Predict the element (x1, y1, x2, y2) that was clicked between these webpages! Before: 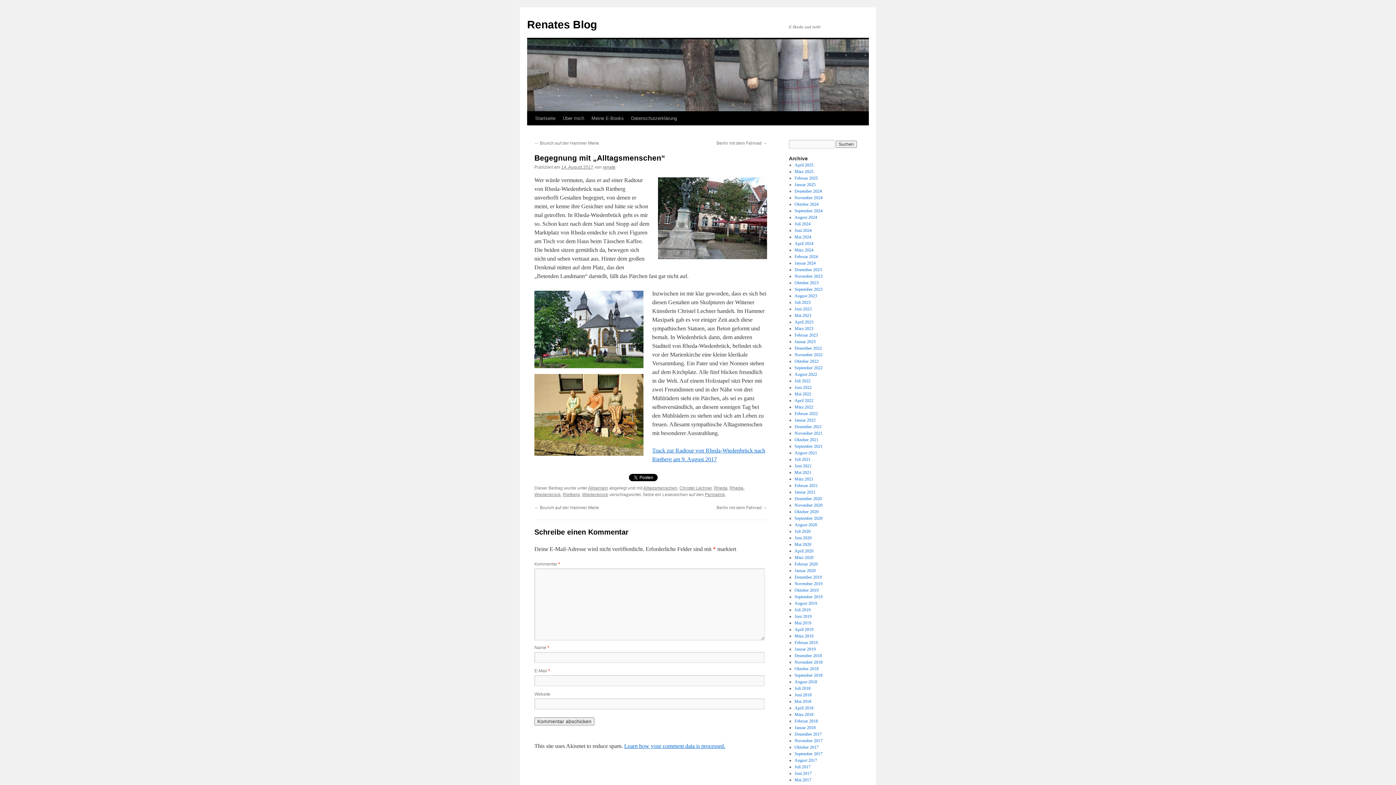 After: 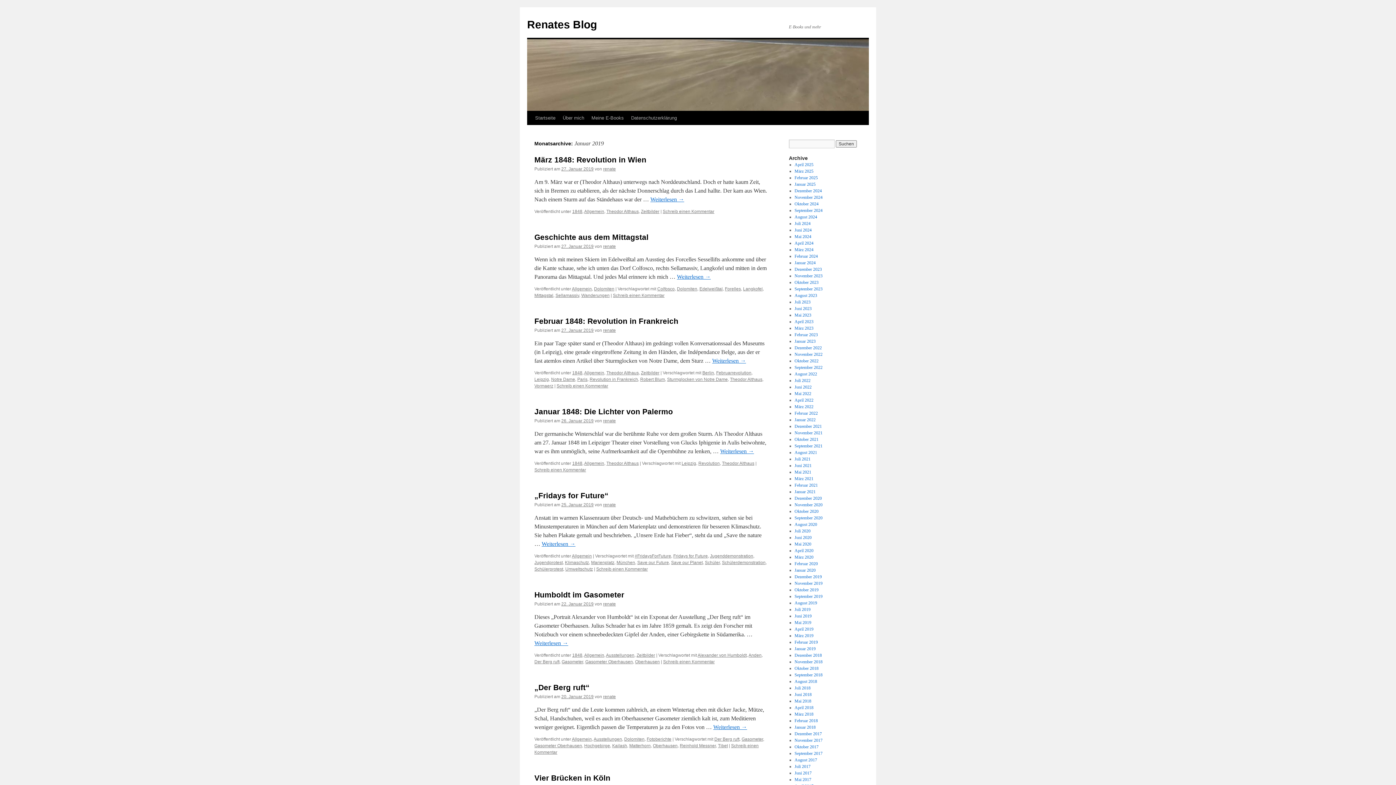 Action: bbox: (794, 646, 815, 652) label: Januar 2019